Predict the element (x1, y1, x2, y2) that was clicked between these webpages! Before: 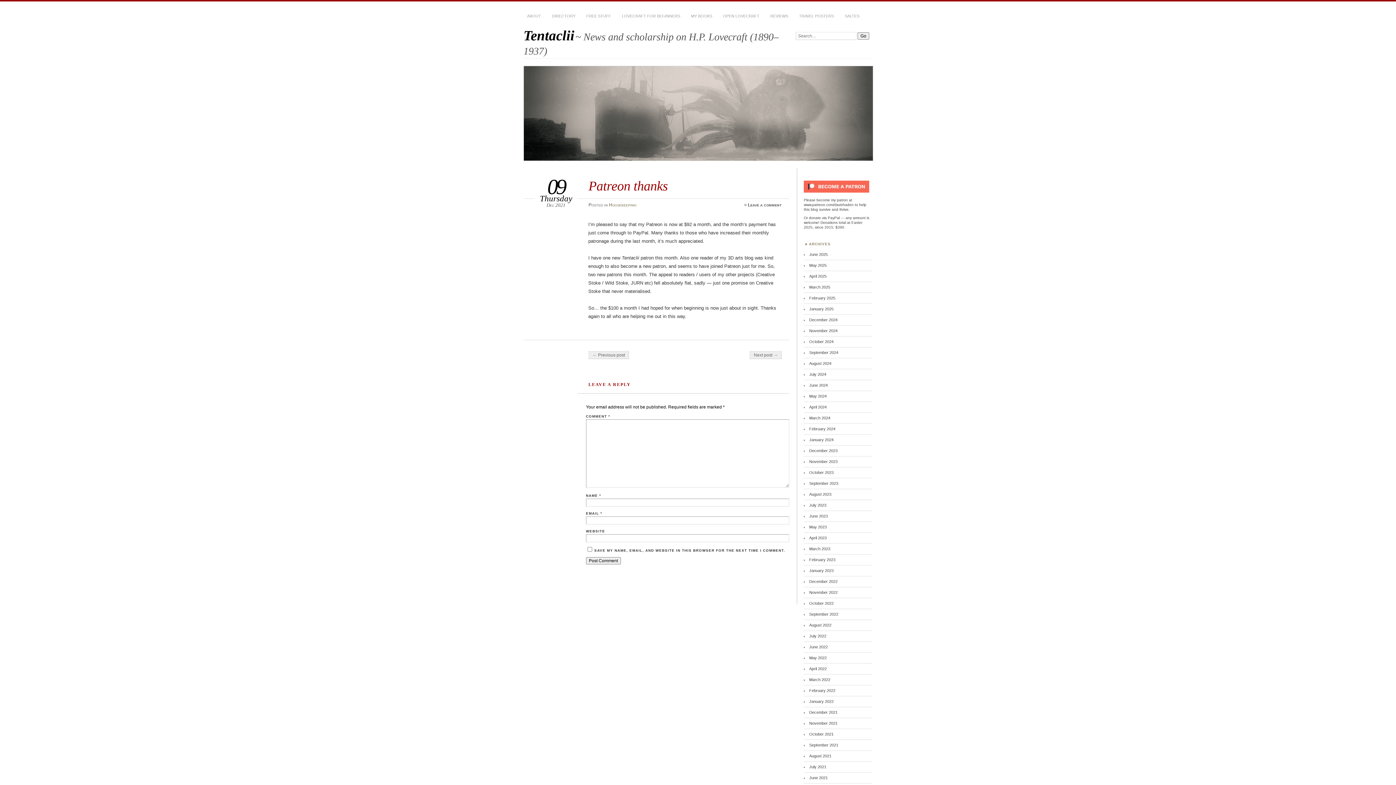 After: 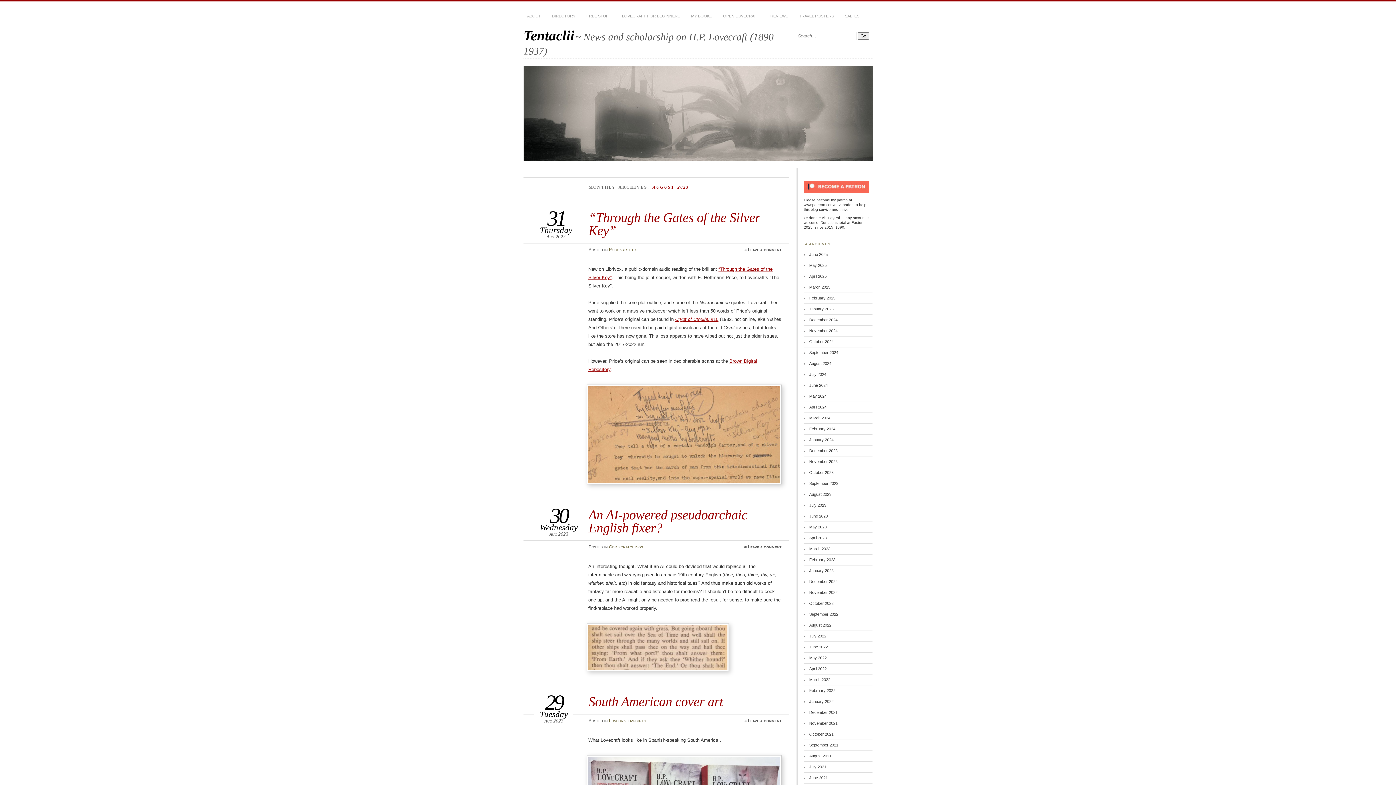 Action: bbox: (809, 492, 831, 496) label: August 2023